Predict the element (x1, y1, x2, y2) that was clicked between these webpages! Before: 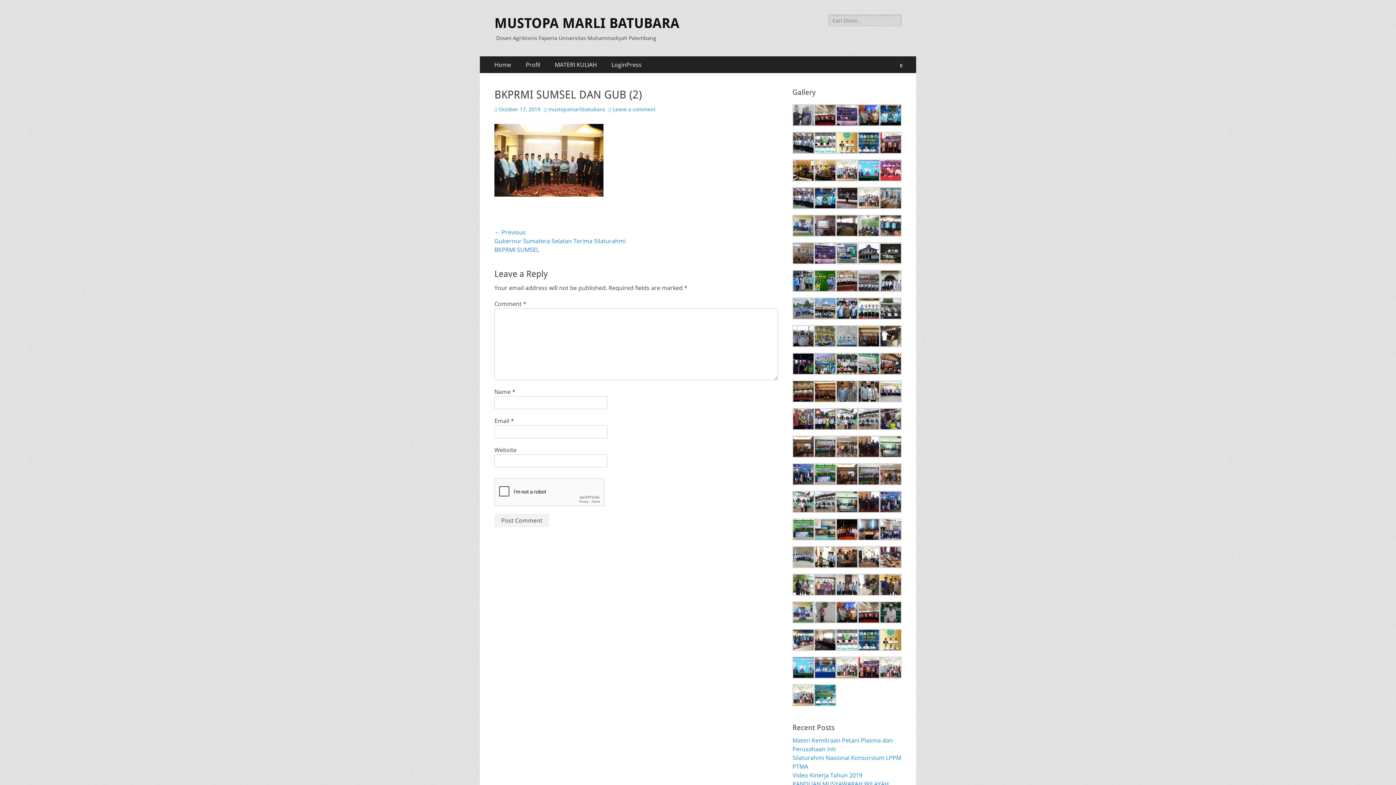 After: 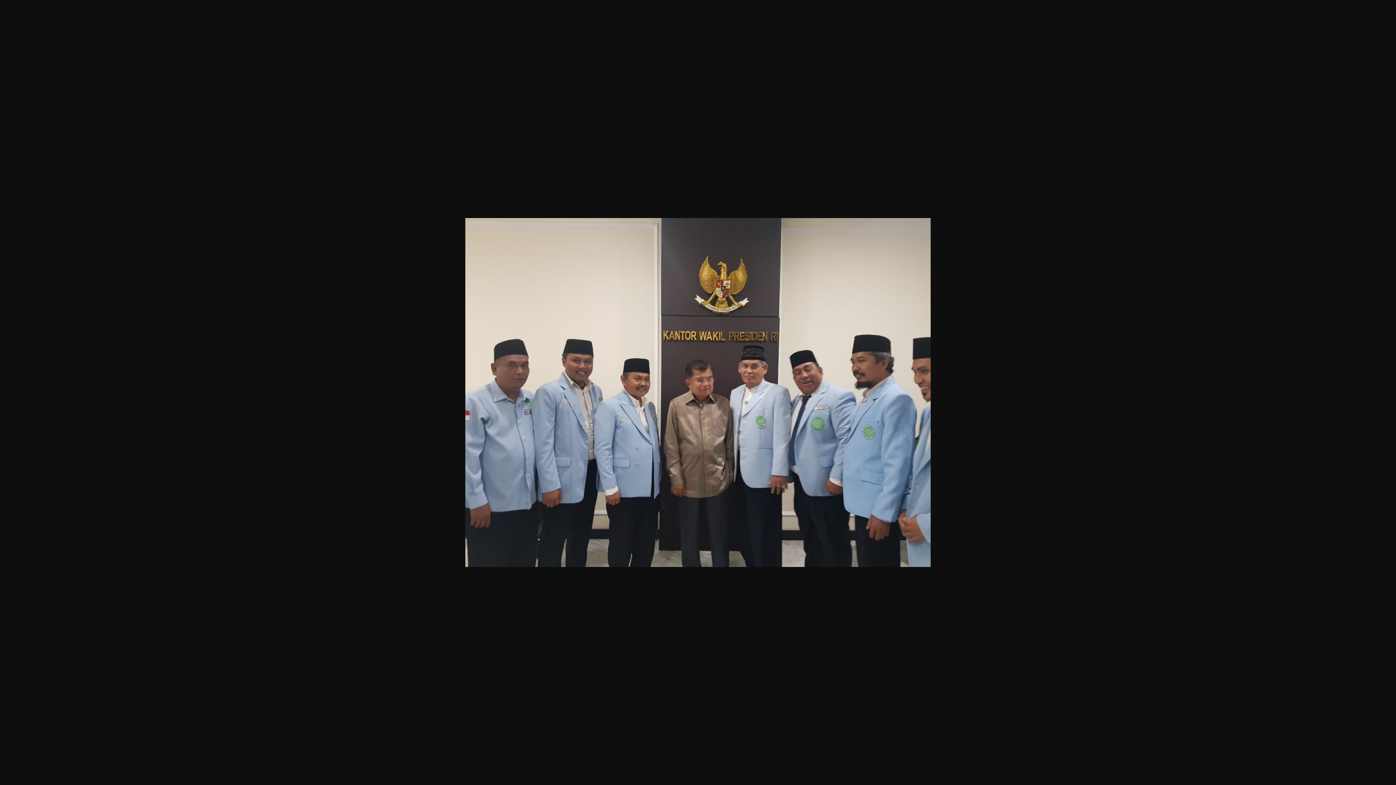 Action: bbox: (836, 589, 858, 597)